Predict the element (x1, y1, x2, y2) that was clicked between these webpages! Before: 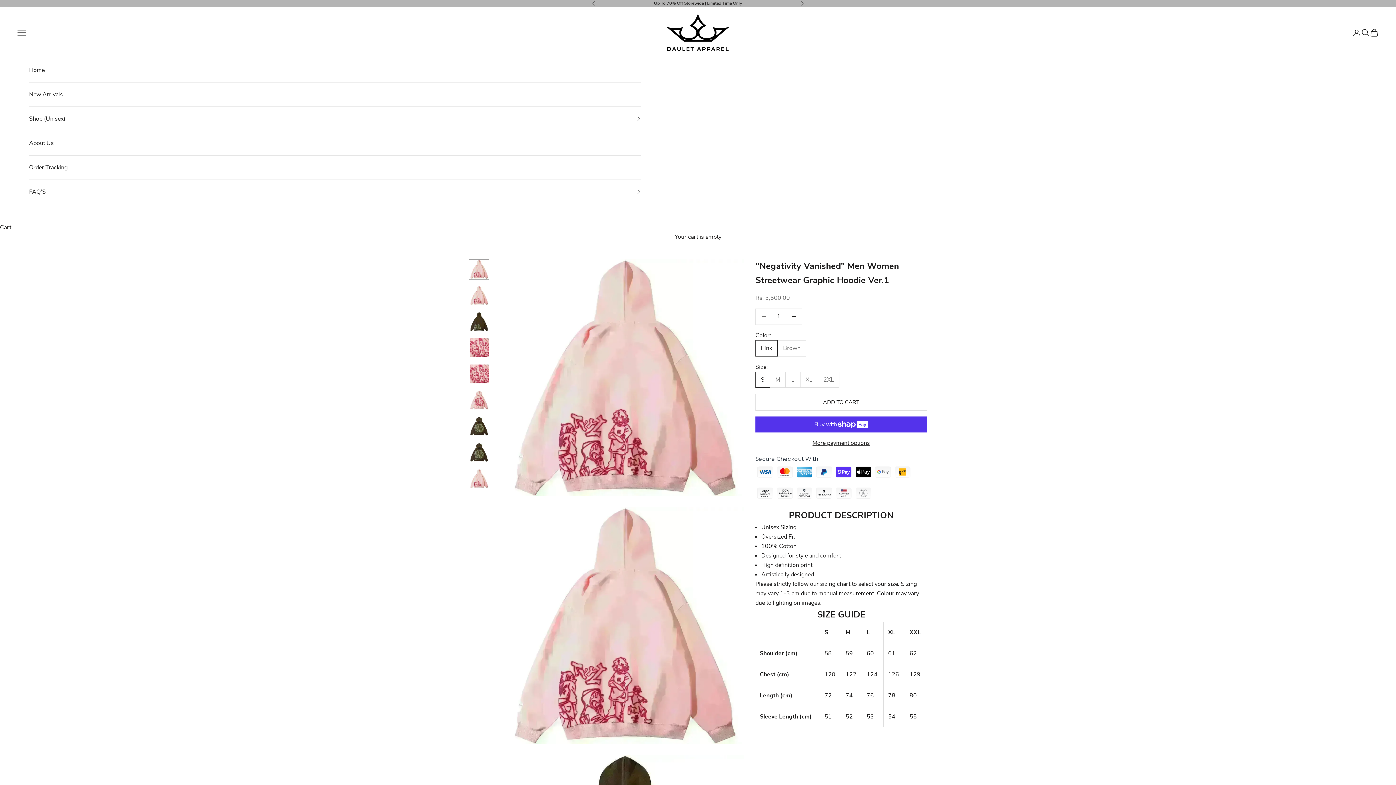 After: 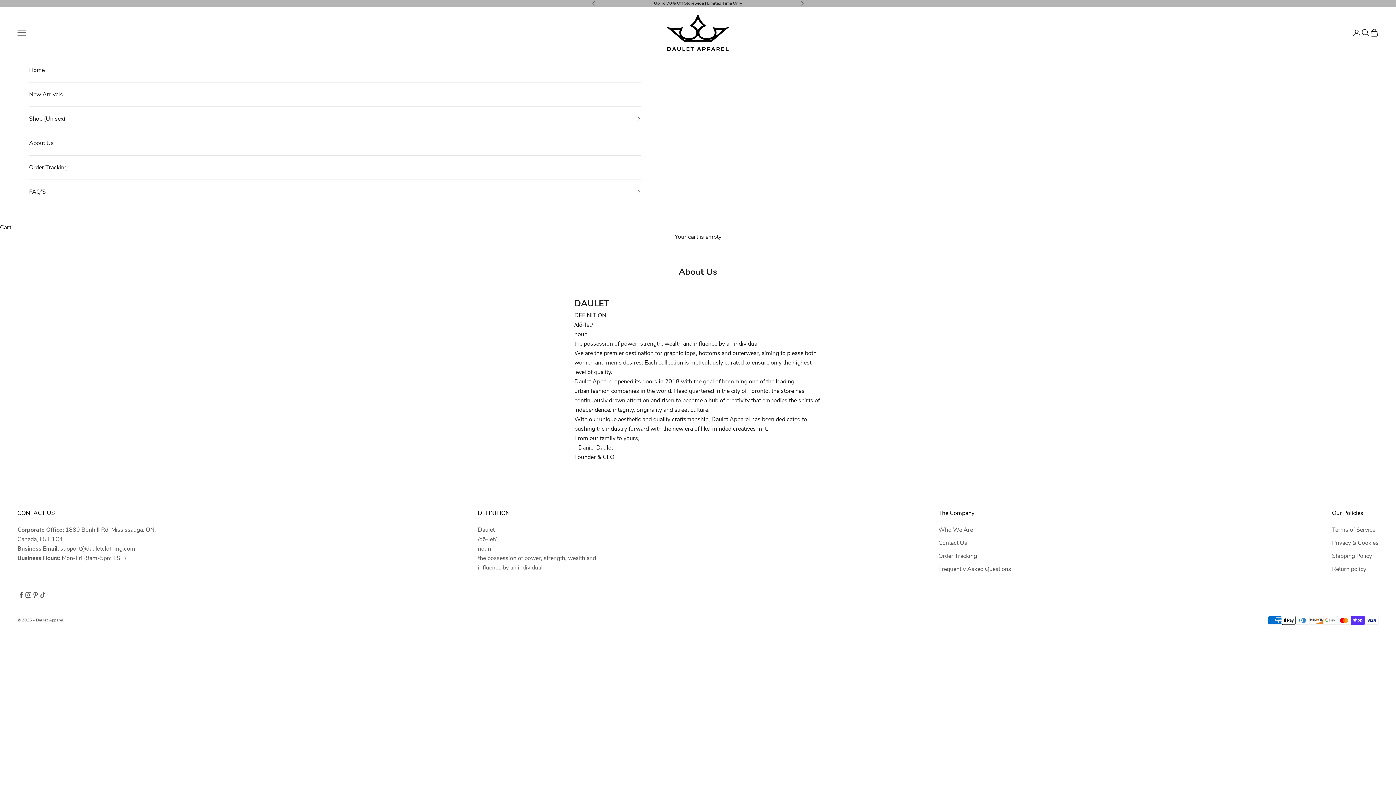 Action: label: About Us bbox: (29, 131, 641, 155)